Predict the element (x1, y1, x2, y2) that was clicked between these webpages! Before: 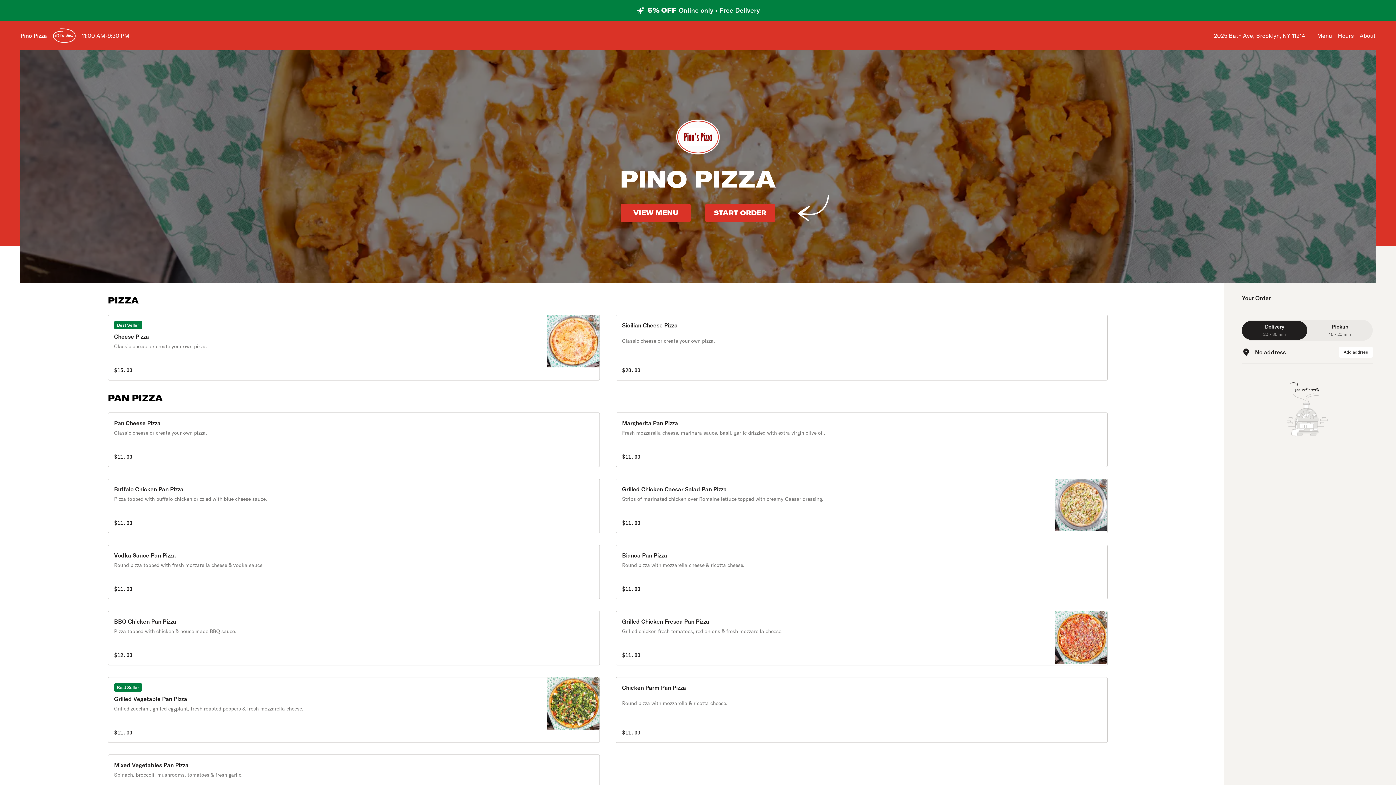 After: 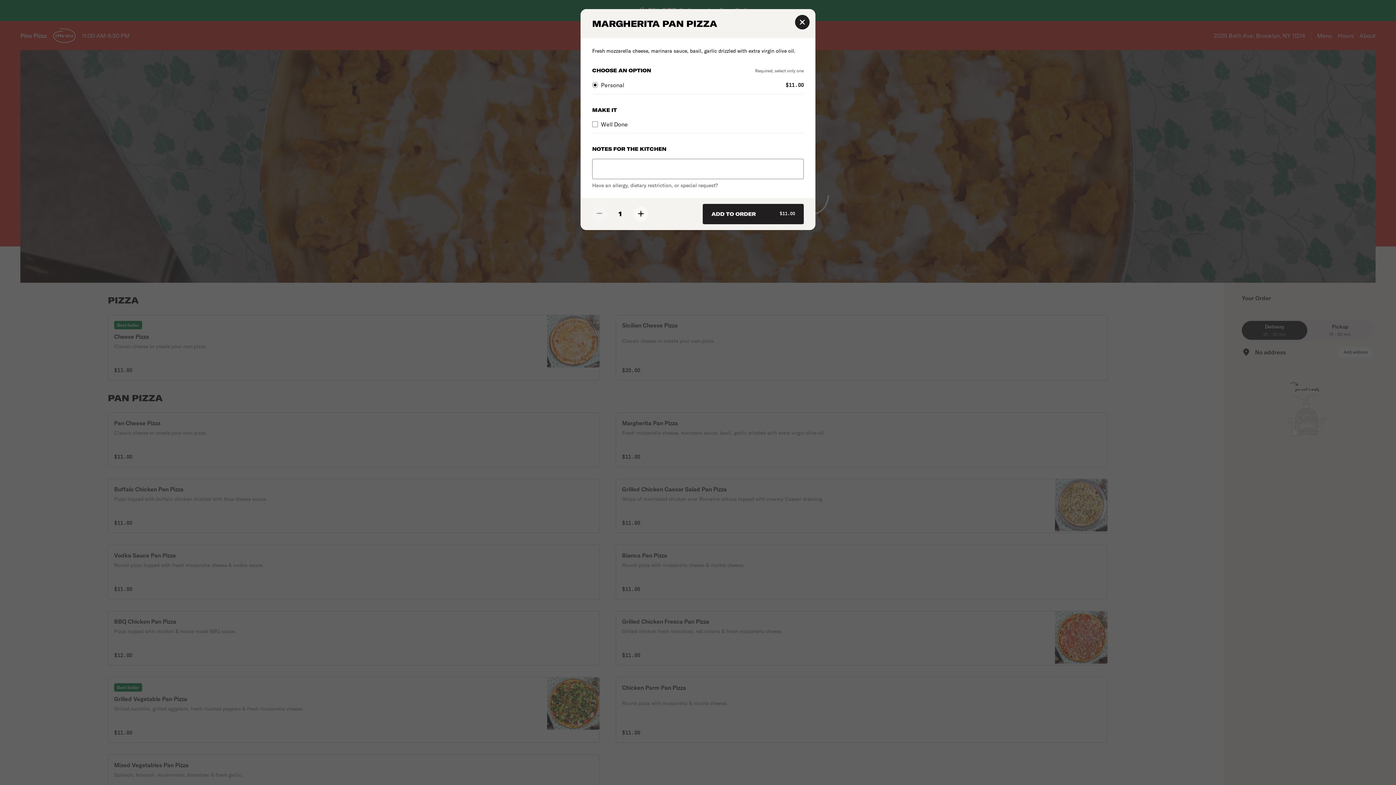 Action: label: Margherita Pan Pizza

Fresh mozzarella cheese, marinara sauce, basil, garlic drizzled with extra virgin olive oil.

$11.00 bbox: (616, 412, 1108, 467)